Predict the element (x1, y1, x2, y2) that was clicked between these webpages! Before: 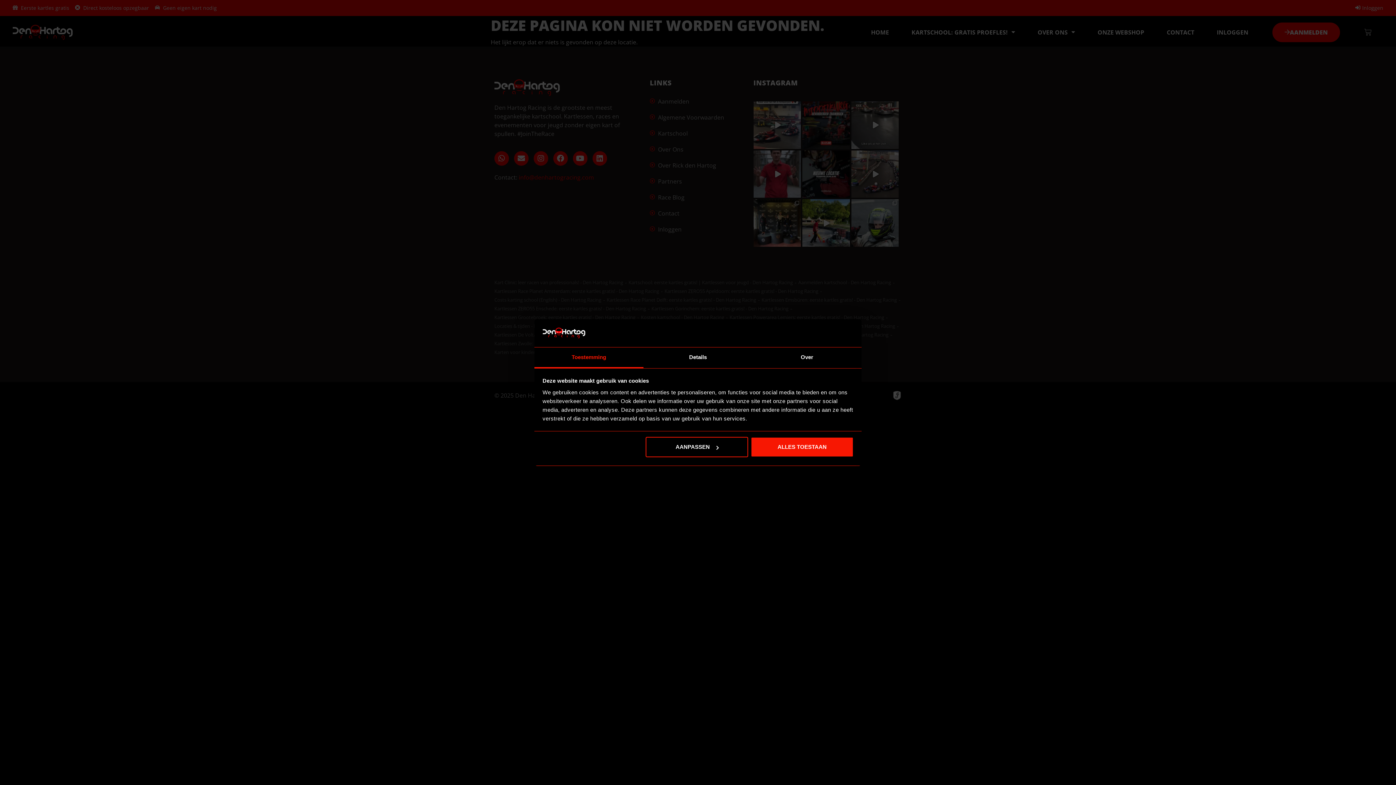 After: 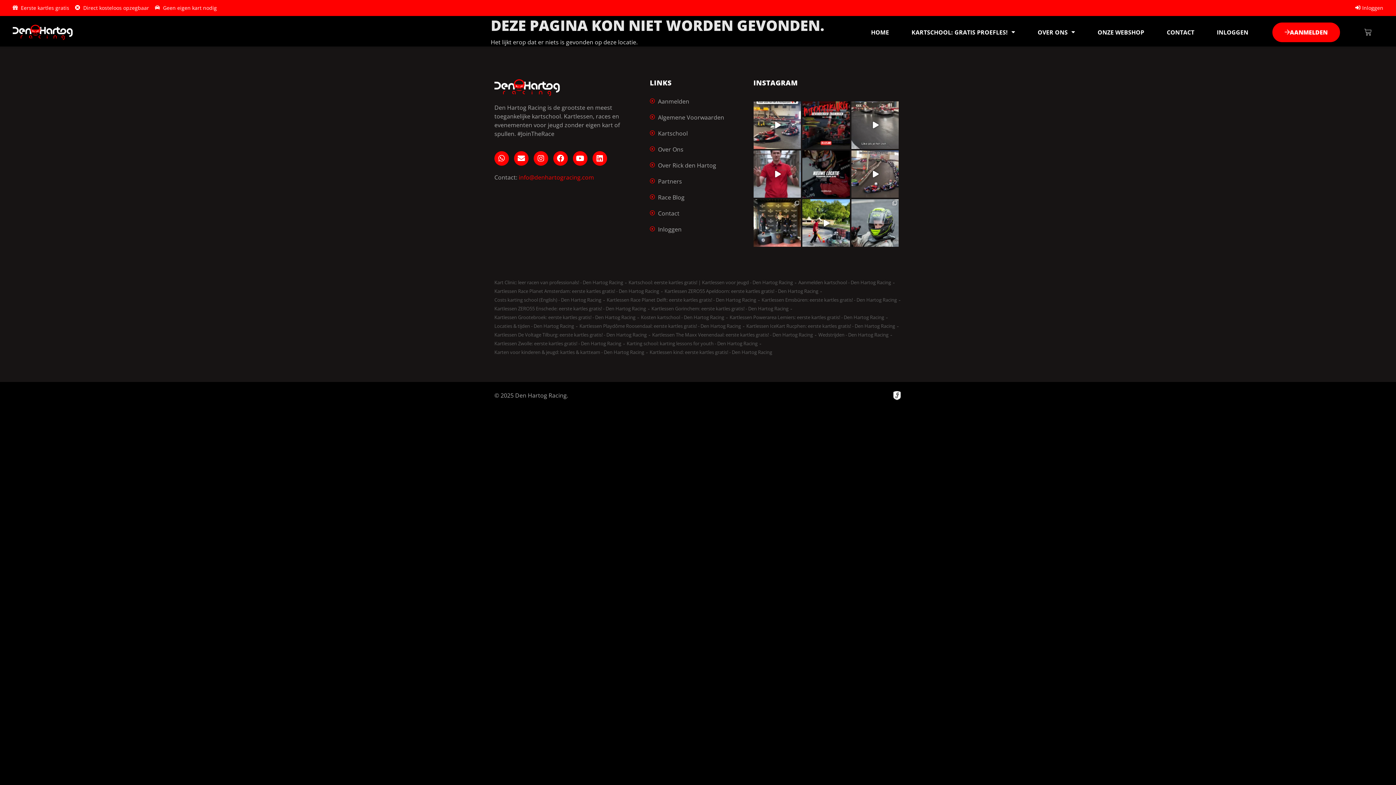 Action: label: ALLES TOESTAAN bbox: (751, 437, 853, 457)